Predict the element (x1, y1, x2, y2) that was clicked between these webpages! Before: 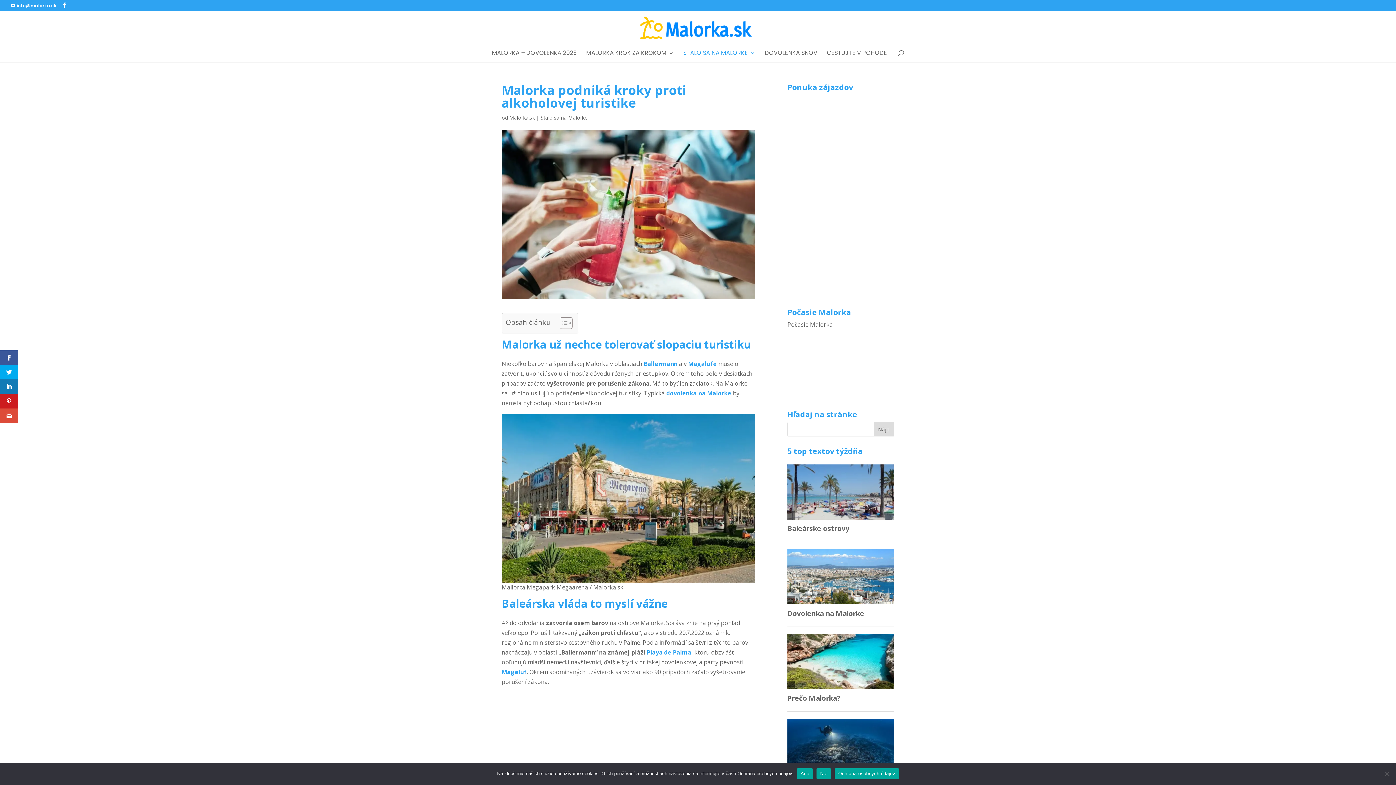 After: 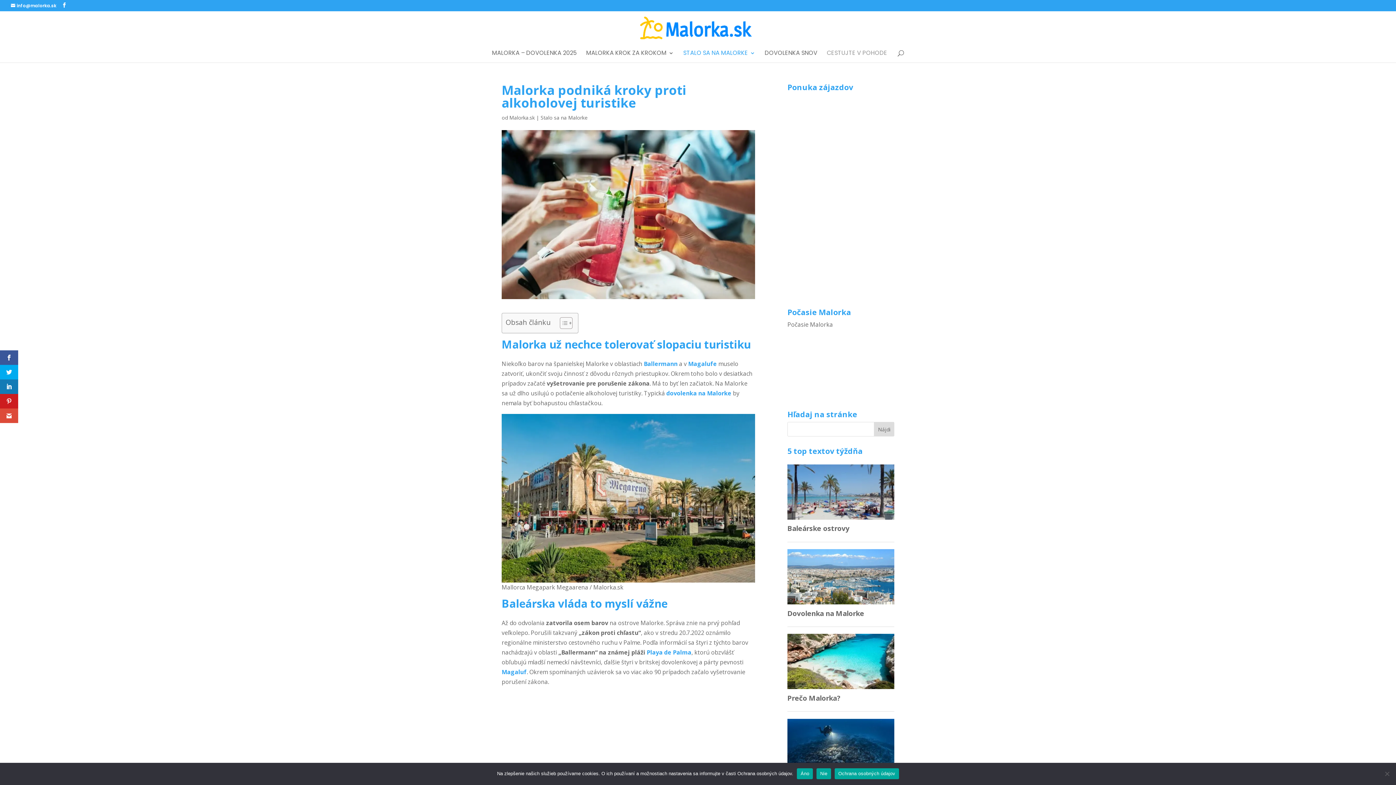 Action: bbox: (827, 50, 887, 62) label: CESTUJTE V POHODE